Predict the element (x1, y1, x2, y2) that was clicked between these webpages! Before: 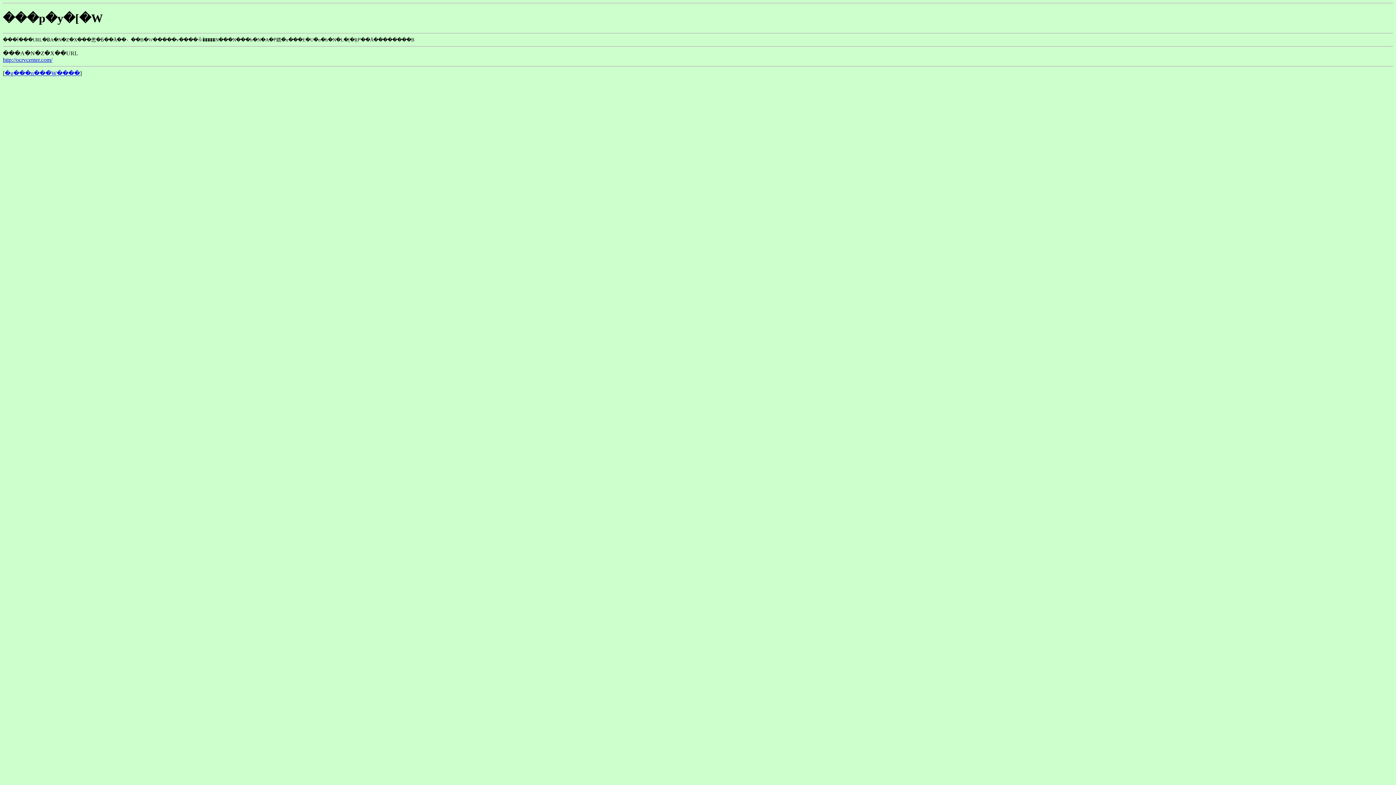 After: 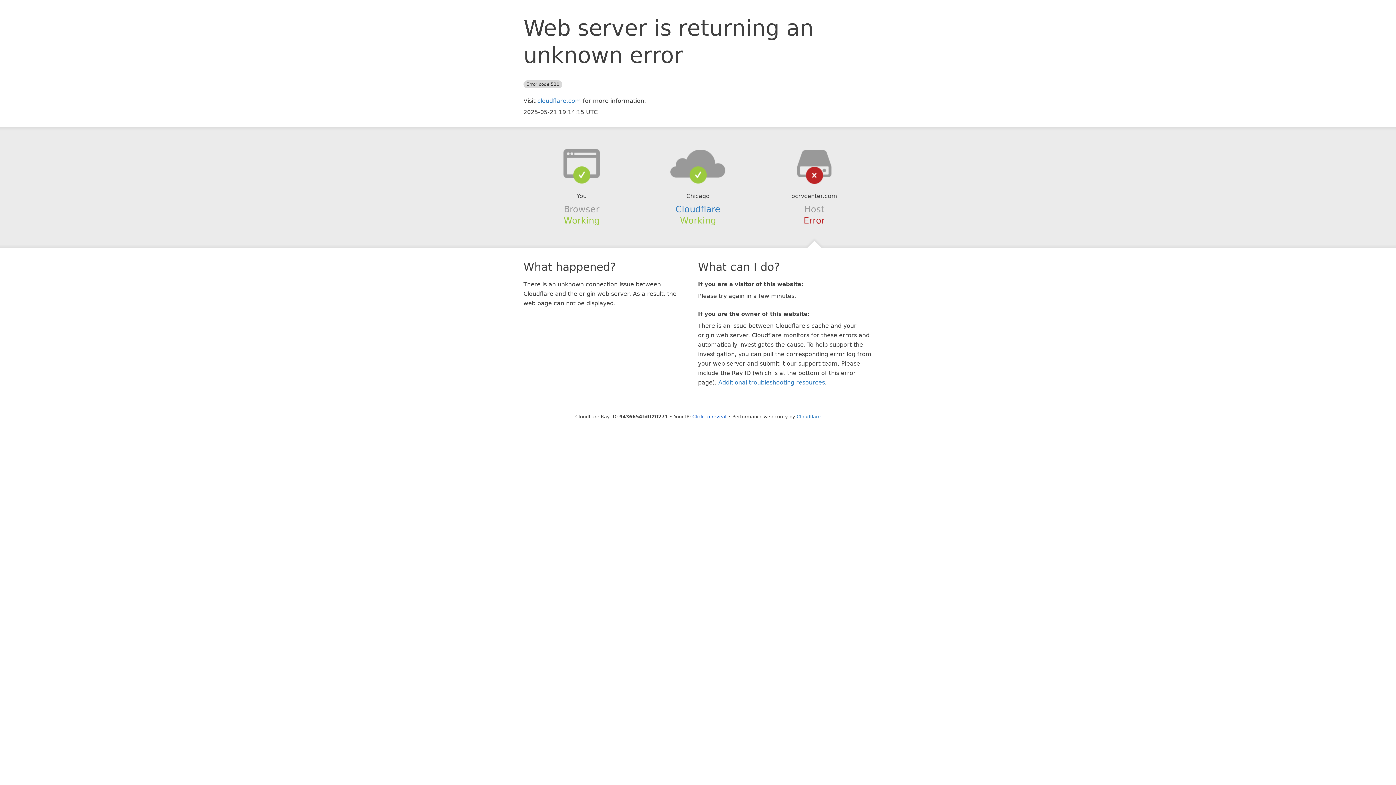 Action: label: http://ocrvcenter.com/ bbox: (2, 56, 52, 62)